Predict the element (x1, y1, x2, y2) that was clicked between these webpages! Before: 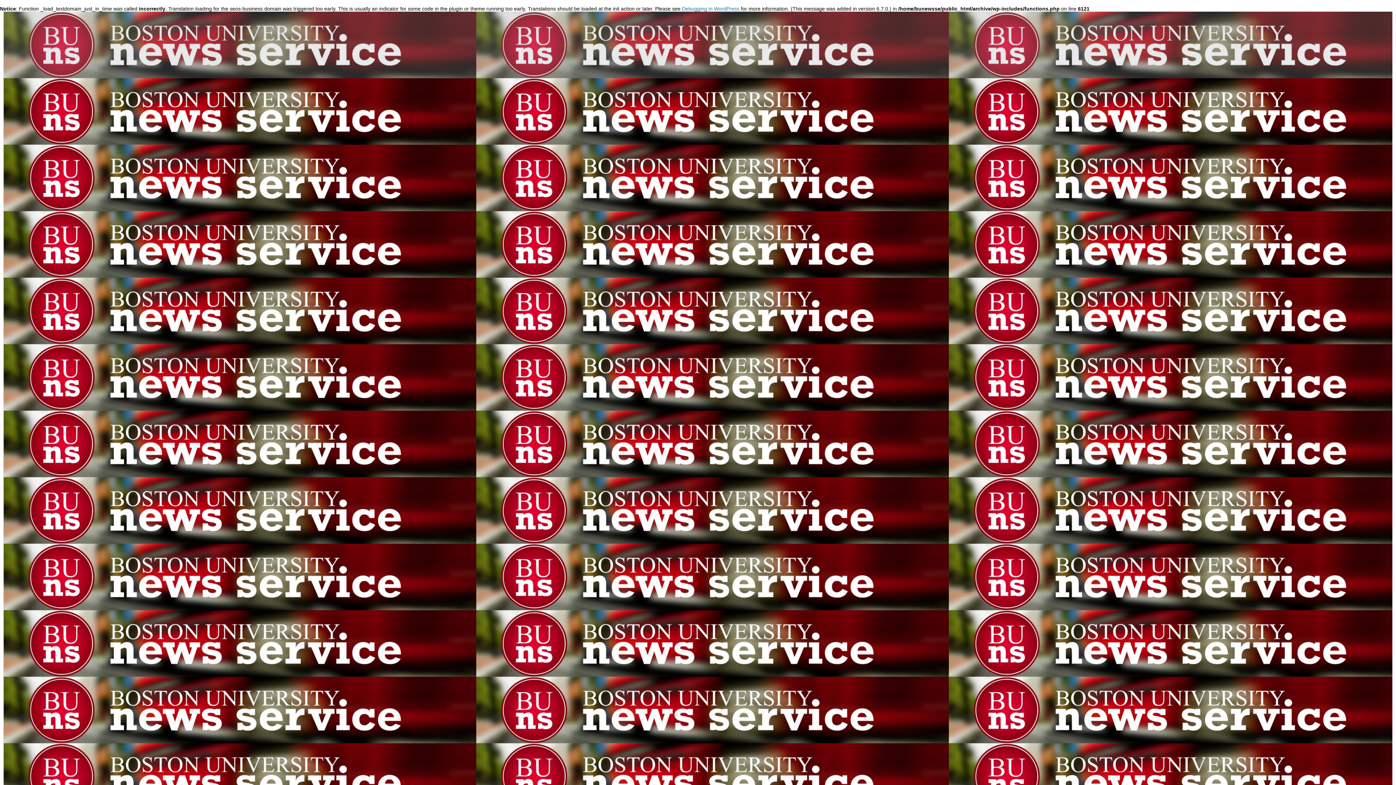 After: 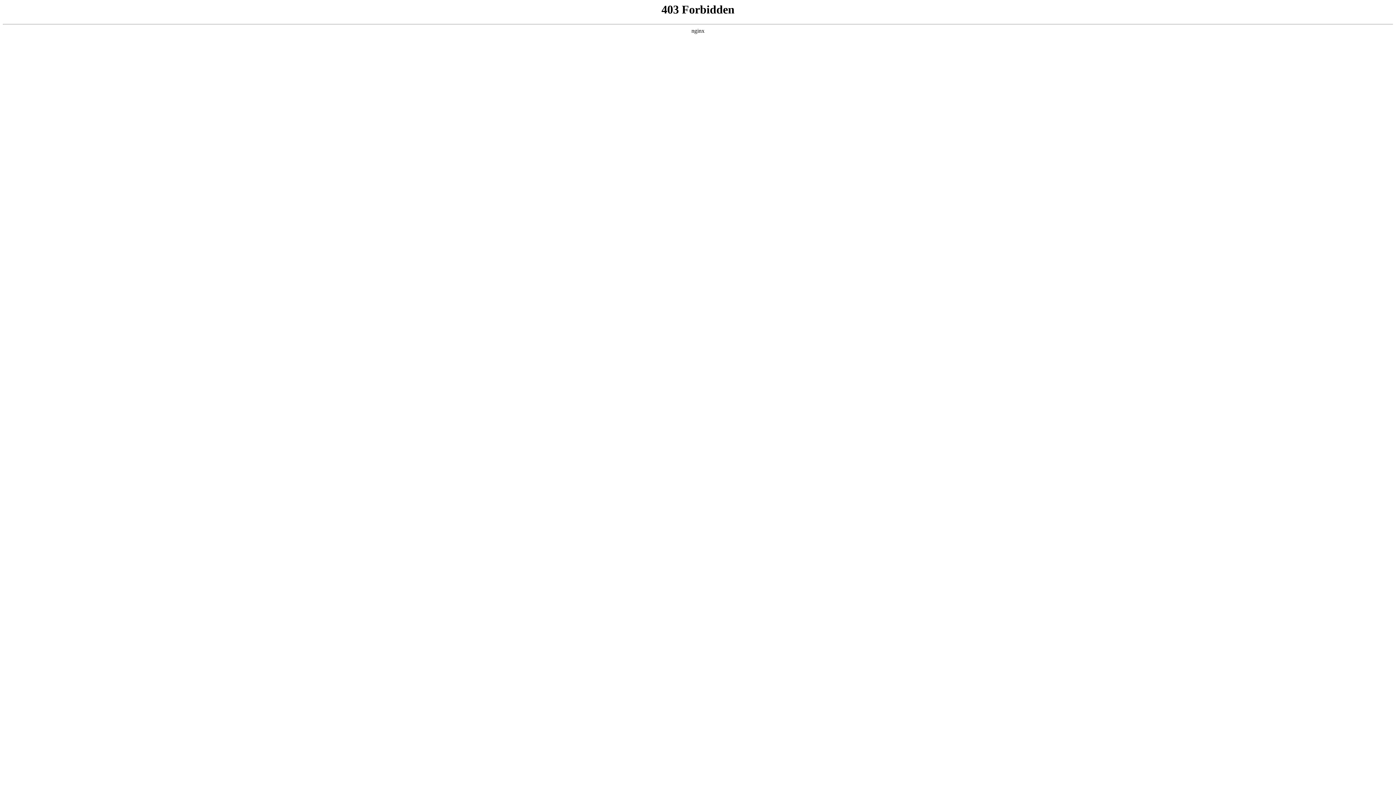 Action: bbox: (682, 5, 739, 11) label: Debugging in WordPress